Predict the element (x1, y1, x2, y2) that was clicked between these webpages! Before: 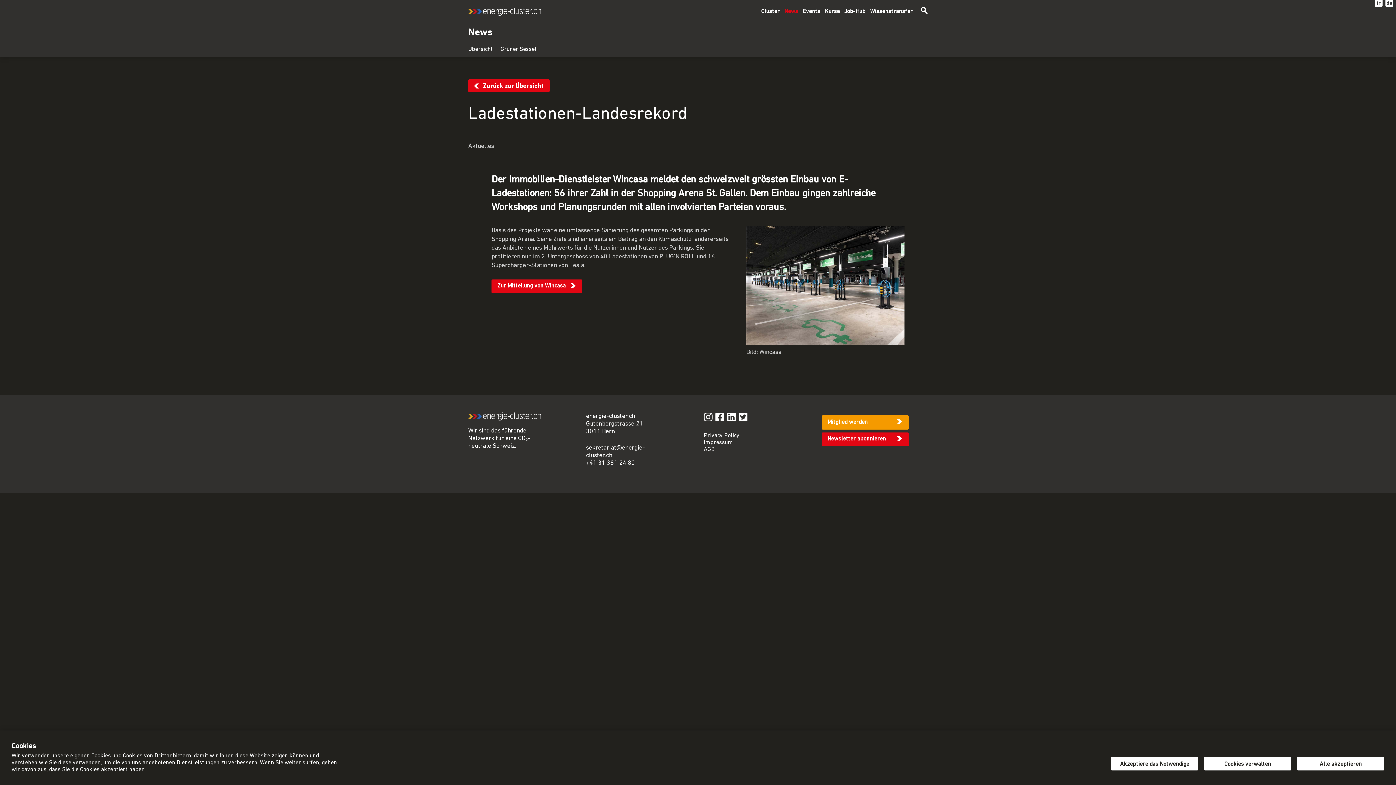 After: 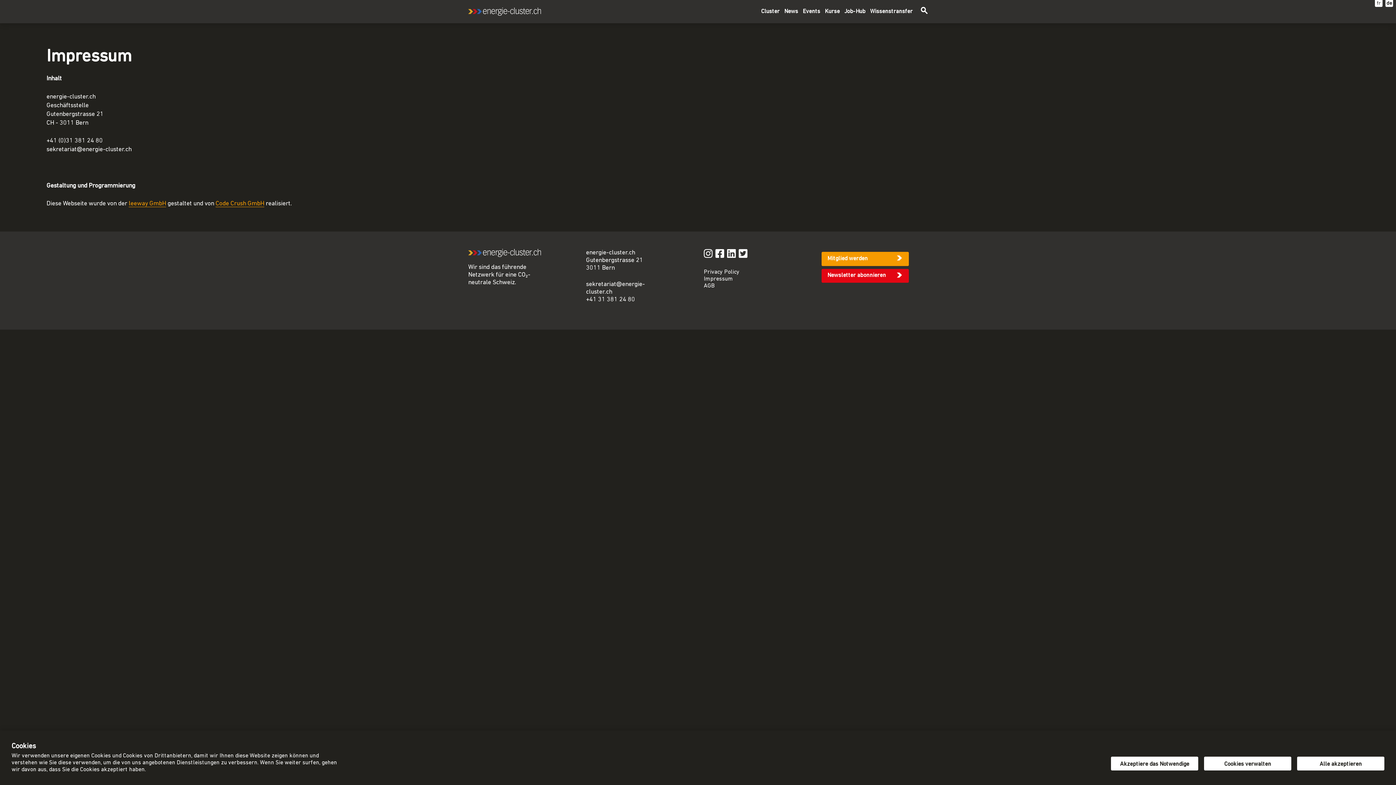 Action: label: Impressum bbox: (704, 440, 733, 445)